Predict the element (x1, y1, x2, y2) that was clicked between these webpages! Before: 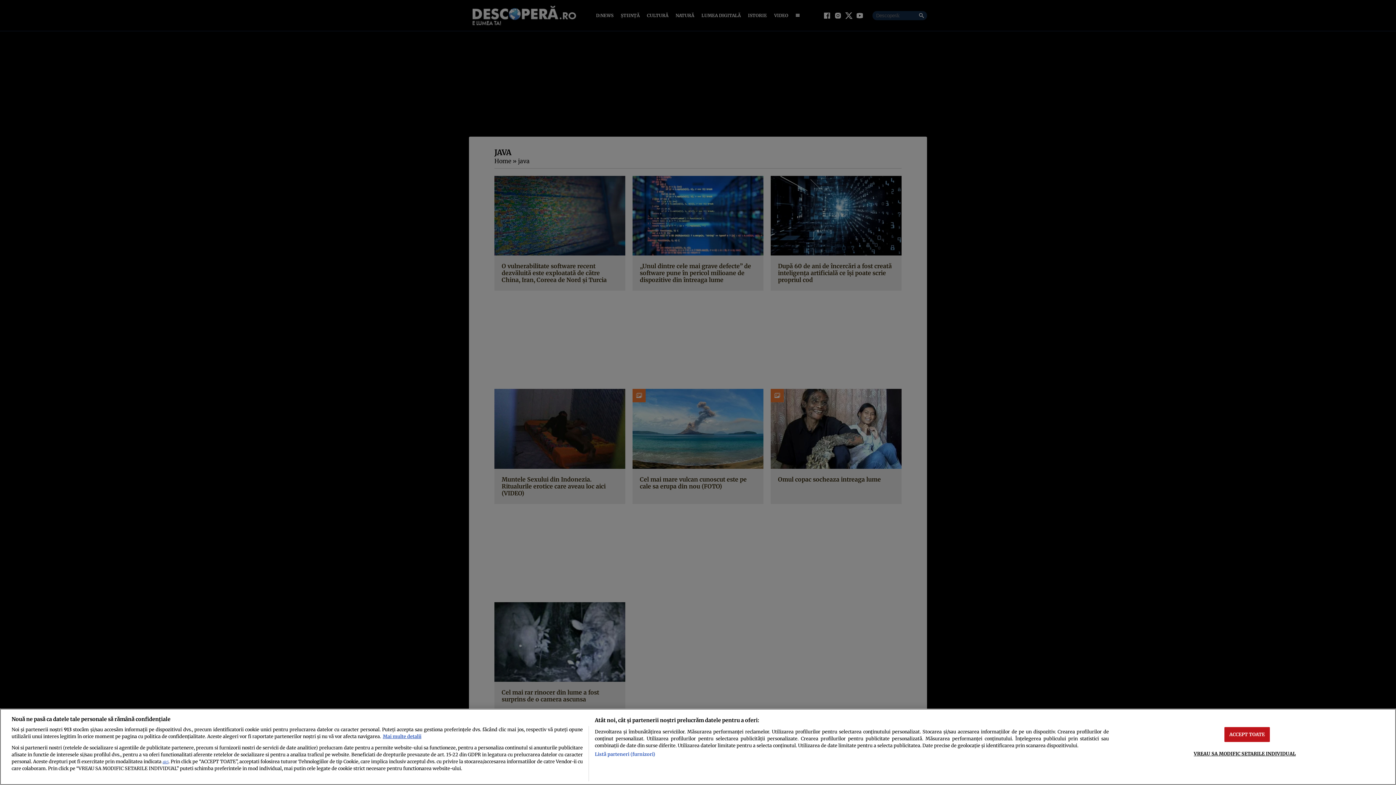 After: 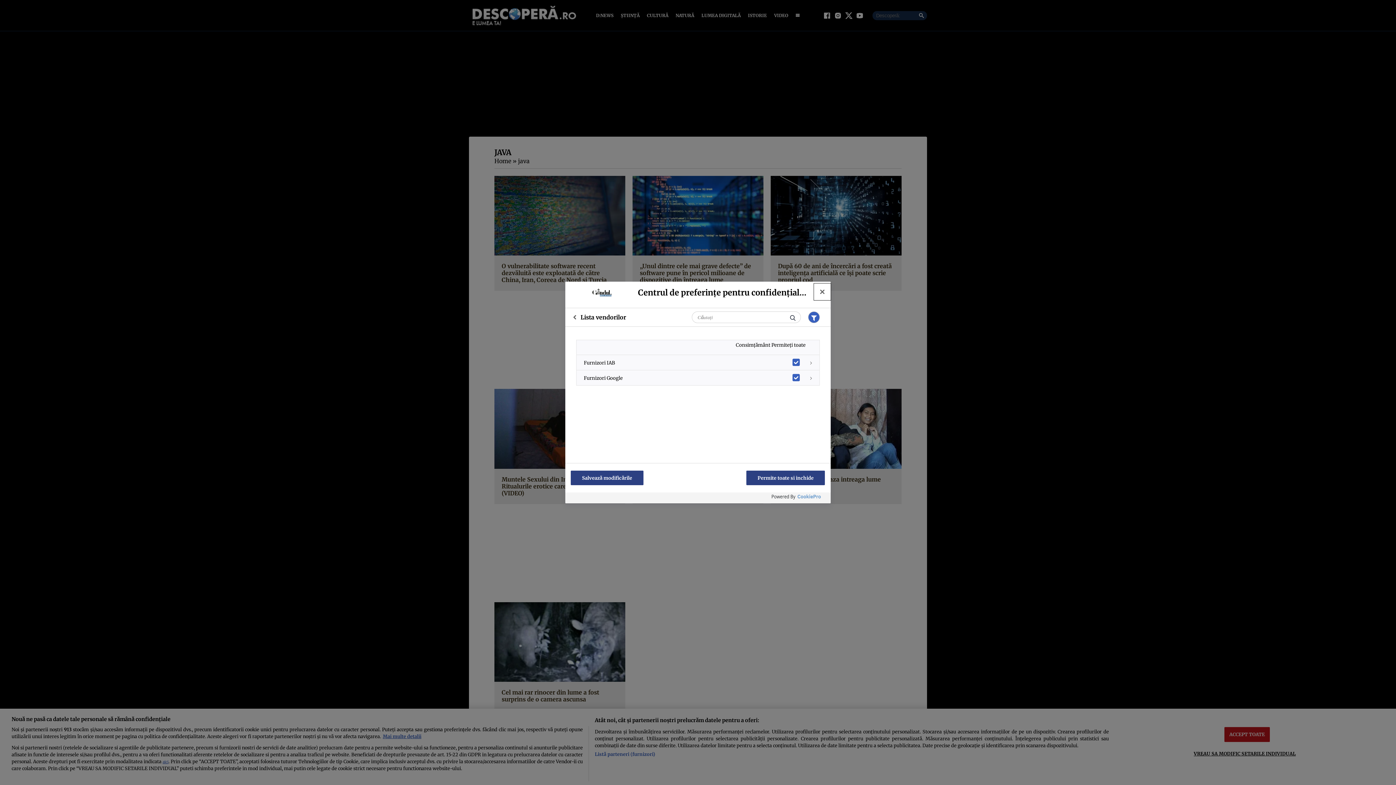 Action: bbox: (594, 751, 655, 758) label: Listă parteneri (furnizori)